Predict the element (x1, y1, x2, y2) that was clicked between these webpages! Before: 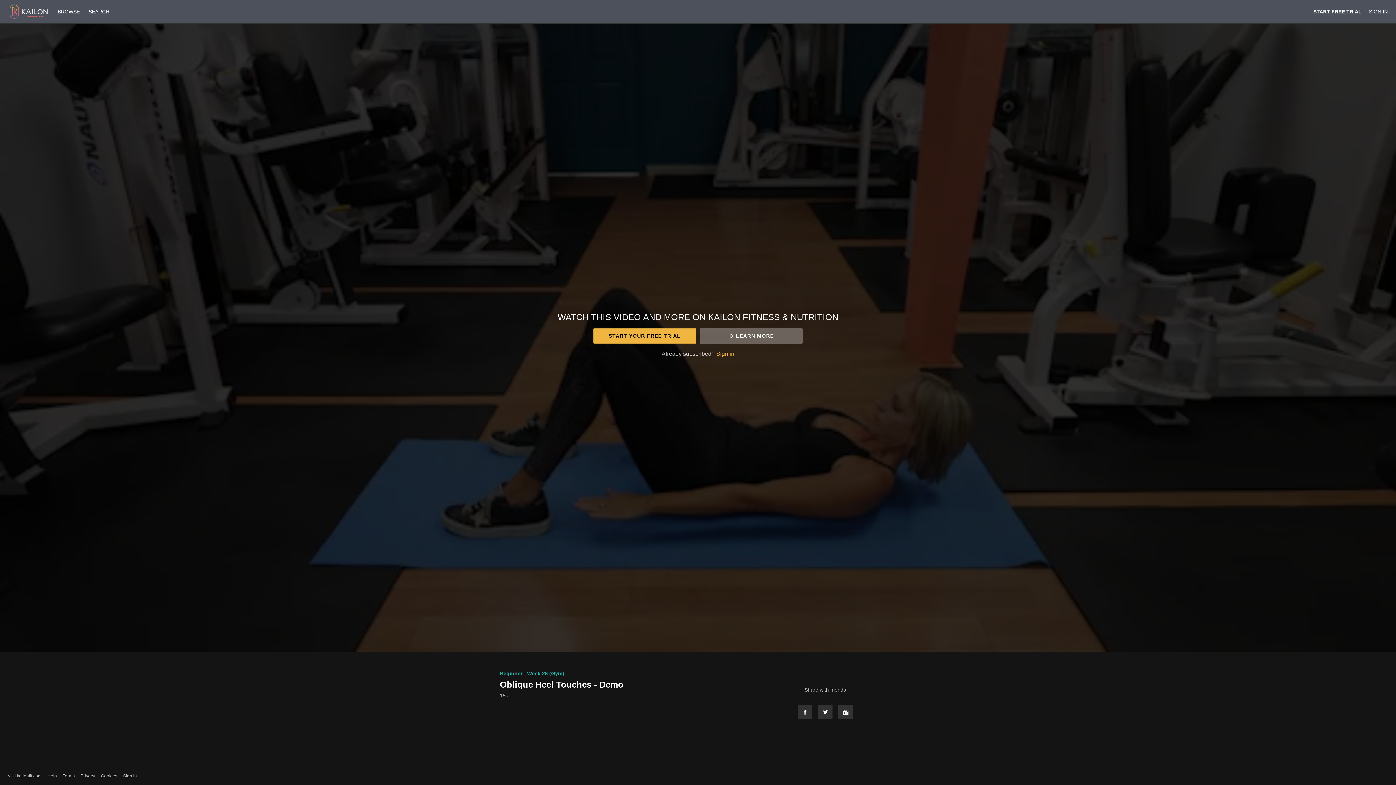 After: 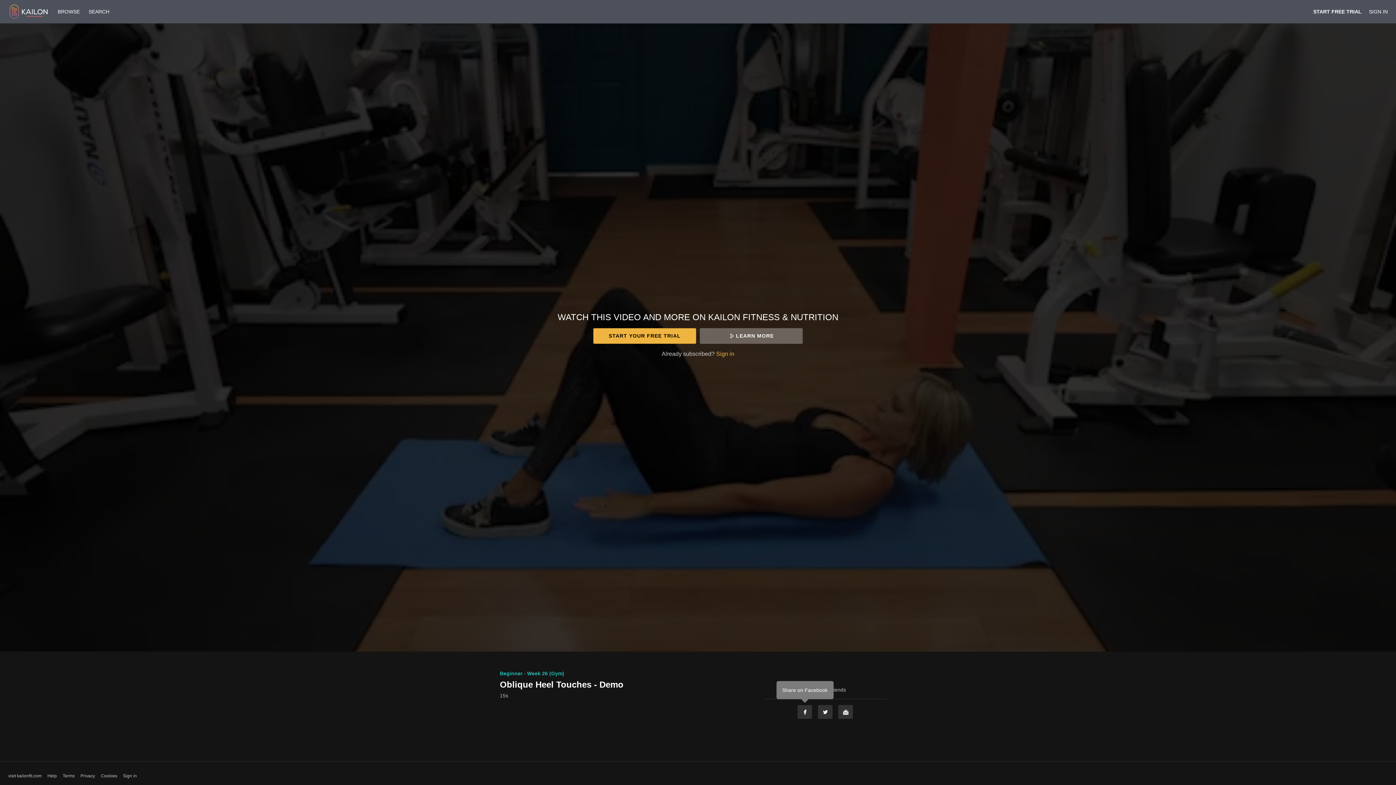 Action: label: Facebook bbox: (797, 705, 812, 719)